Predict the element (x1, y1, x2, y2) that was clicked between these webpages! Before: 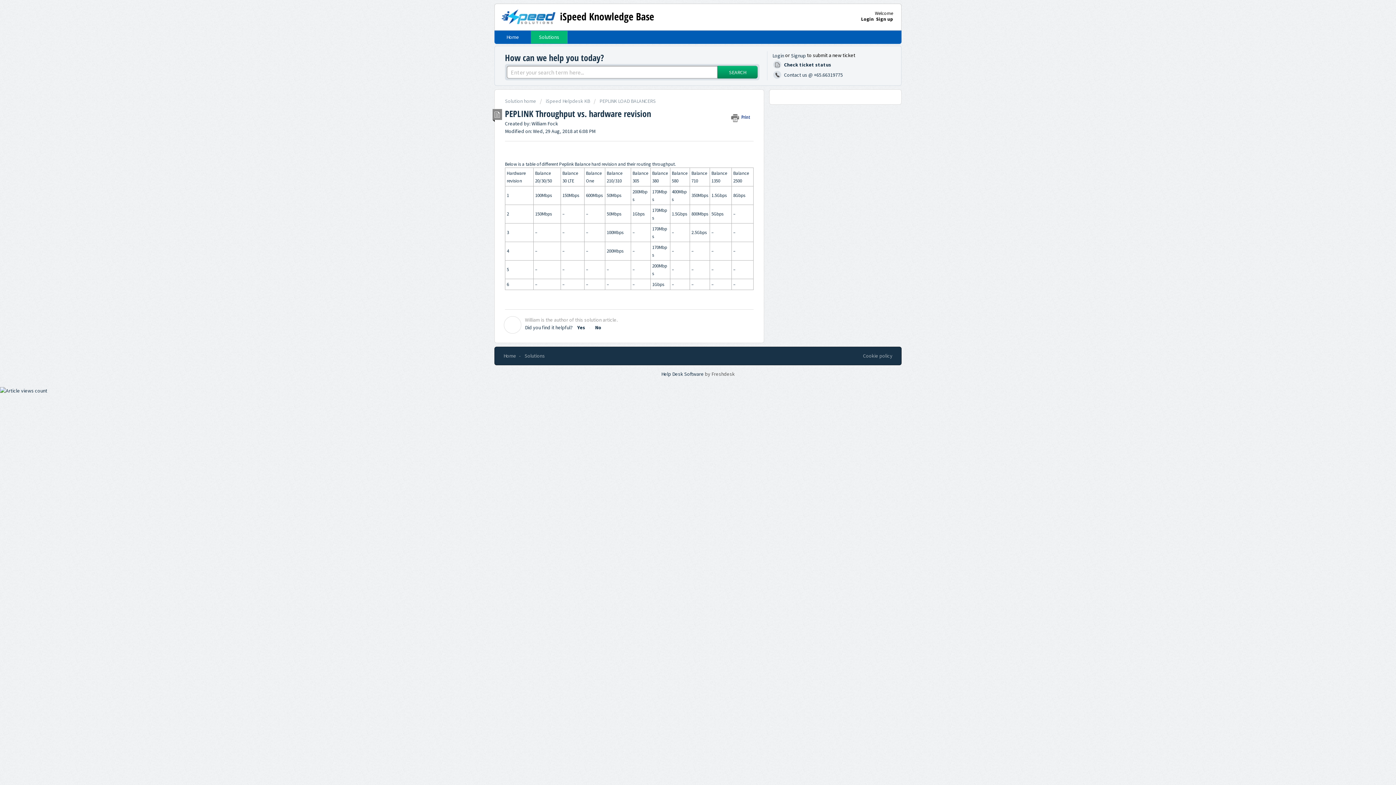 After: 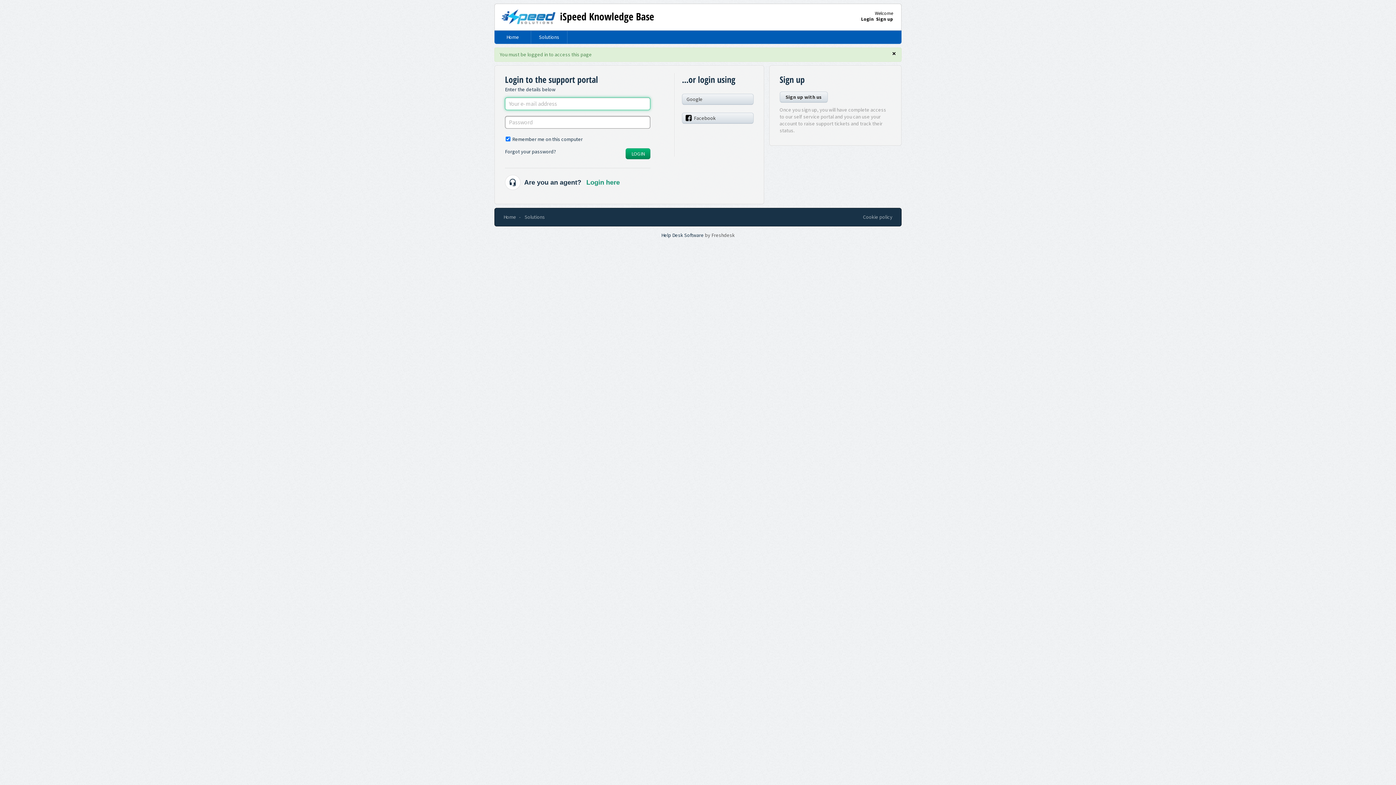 Action: label:  Check ticket status bbox: (772, 59, 834, 69)